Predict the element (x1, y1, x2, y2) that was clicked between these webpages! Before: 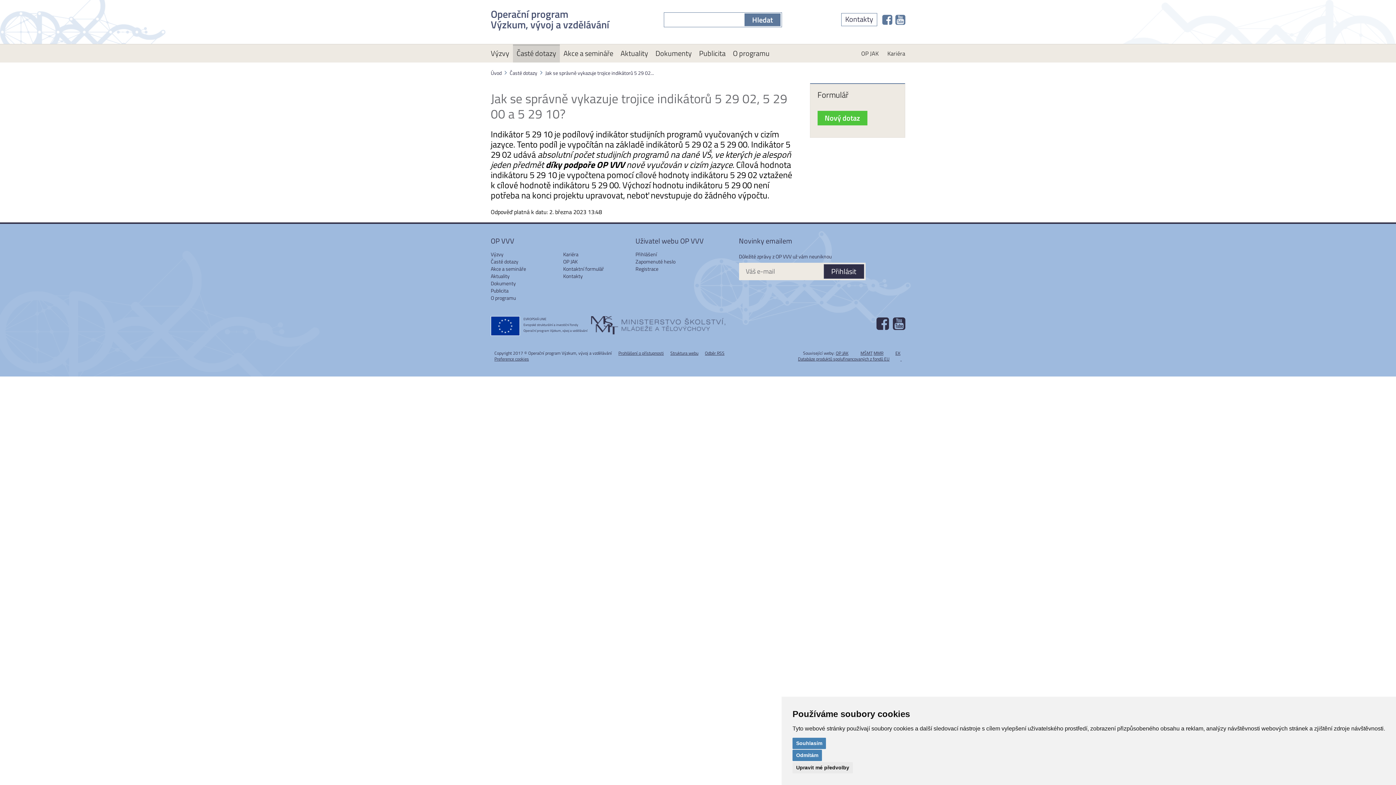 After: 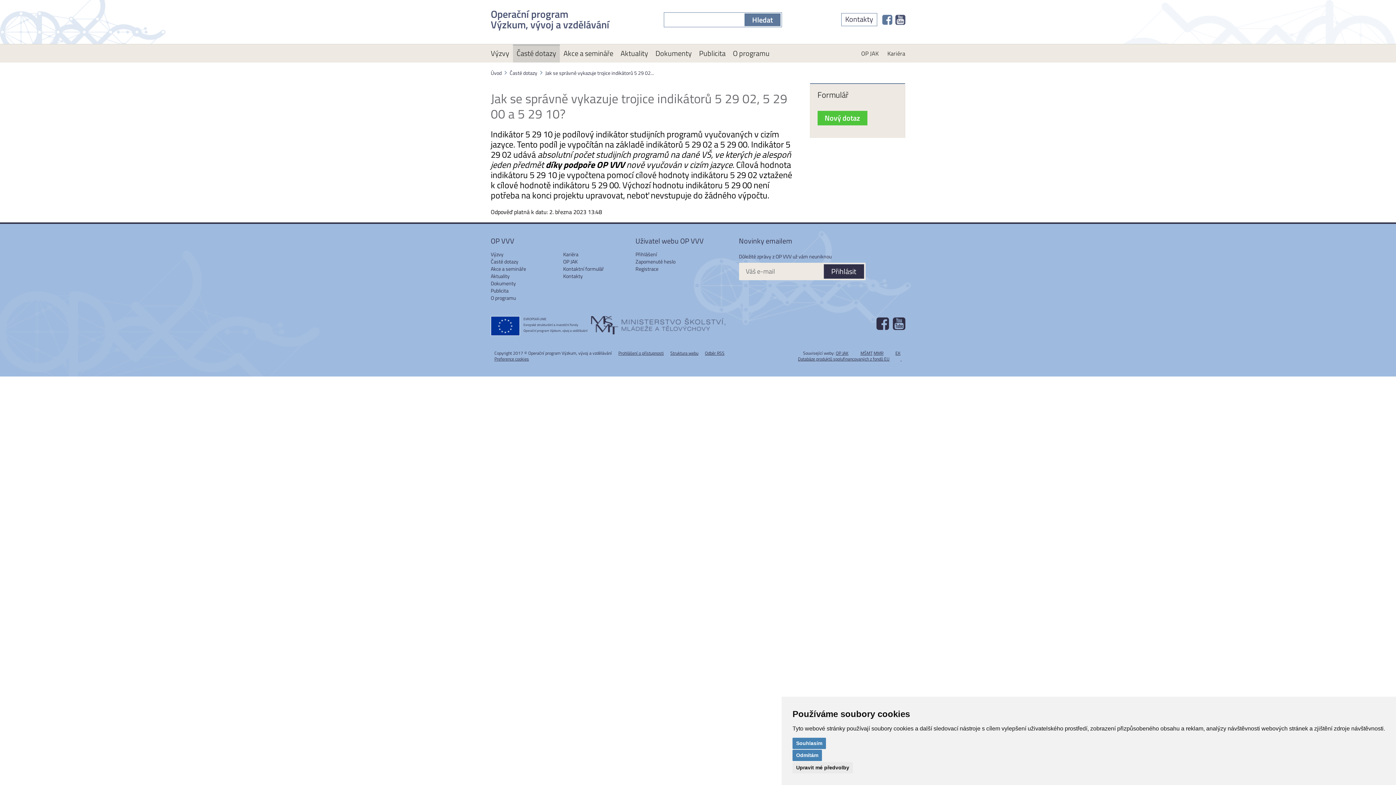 Action: bbox: (895, 12, 905, 26) label: OP VVV na Youtube